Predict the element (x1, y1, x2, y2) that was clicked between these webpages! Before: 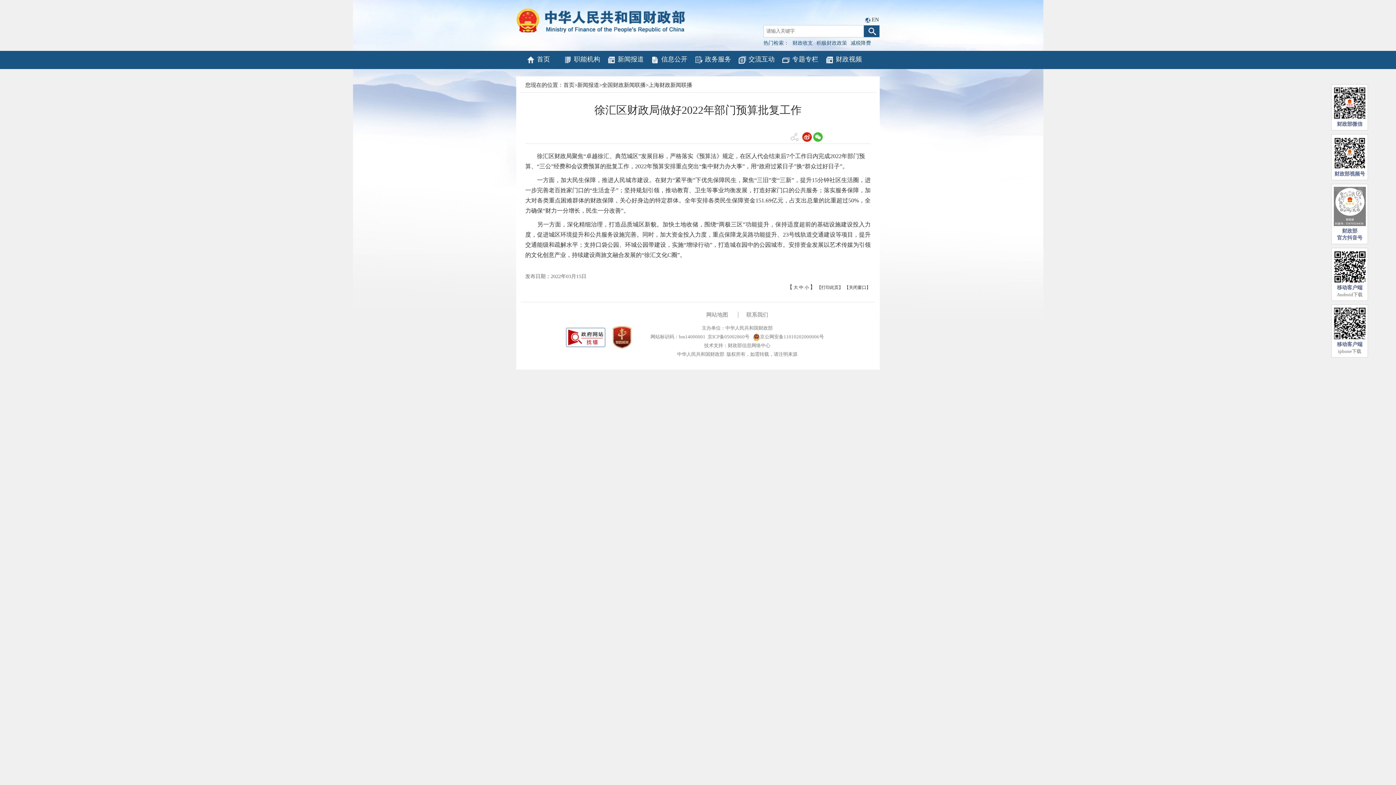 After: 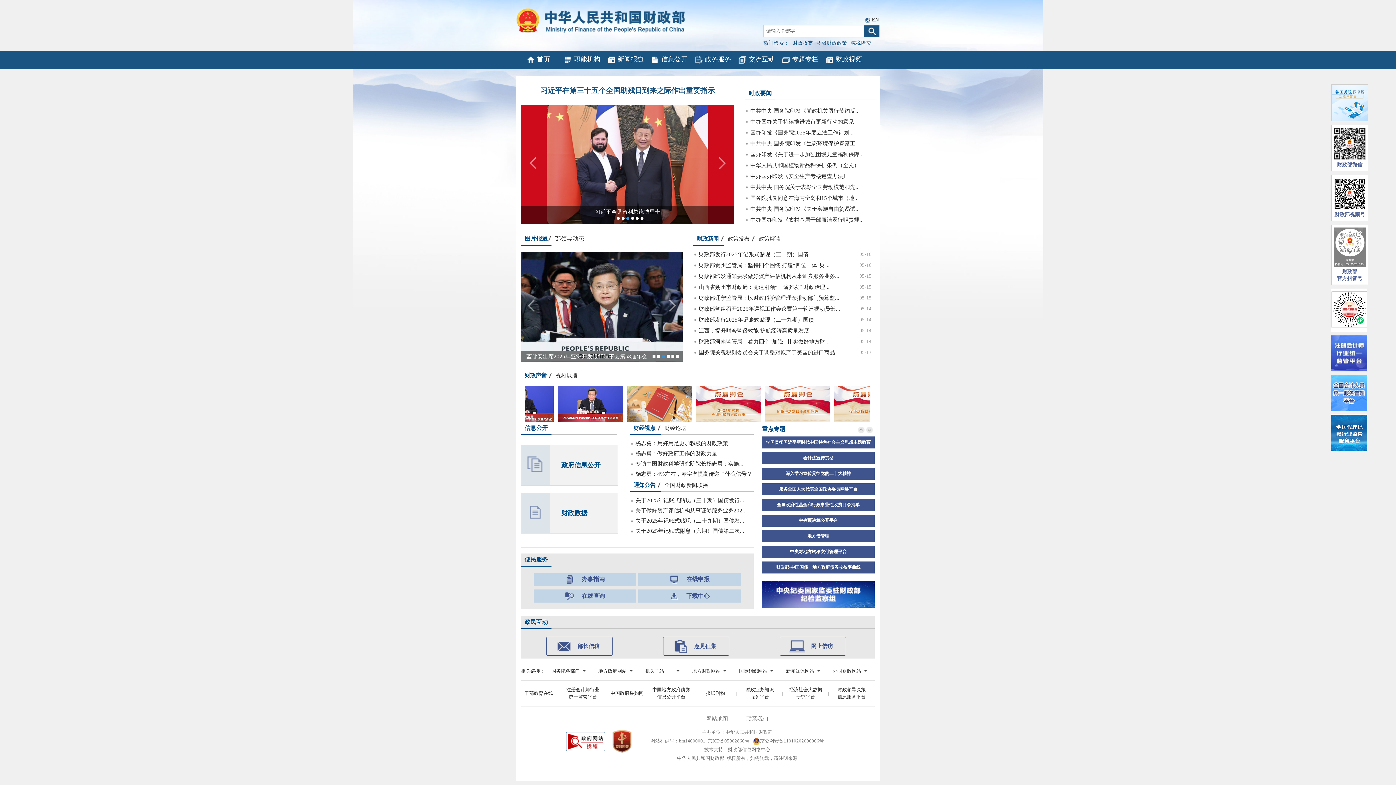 Action: bbox: (516, 11, 690, 20)